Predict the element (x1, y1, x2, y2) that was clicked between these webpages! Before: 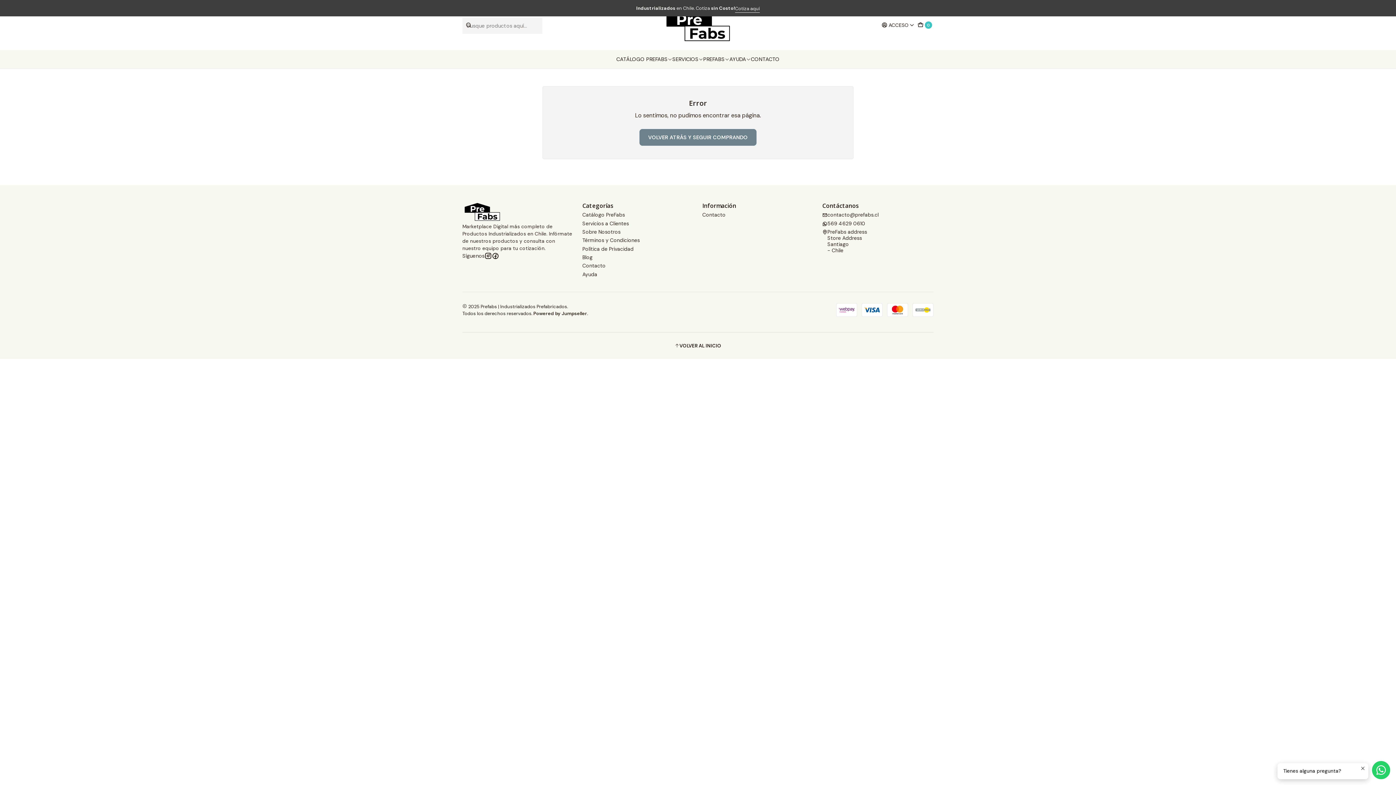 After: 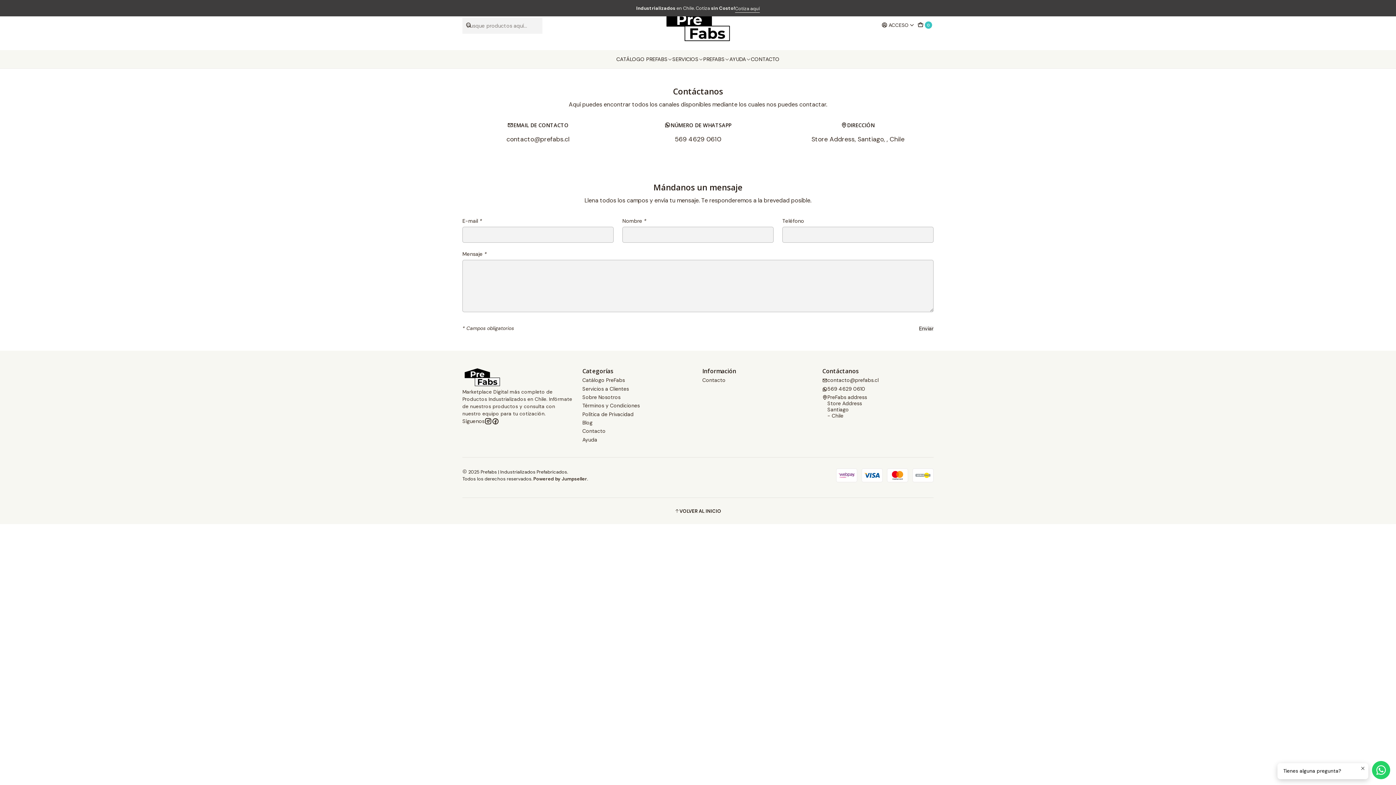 Action: label: Contacto bbox: (702, 210, 725, 219)